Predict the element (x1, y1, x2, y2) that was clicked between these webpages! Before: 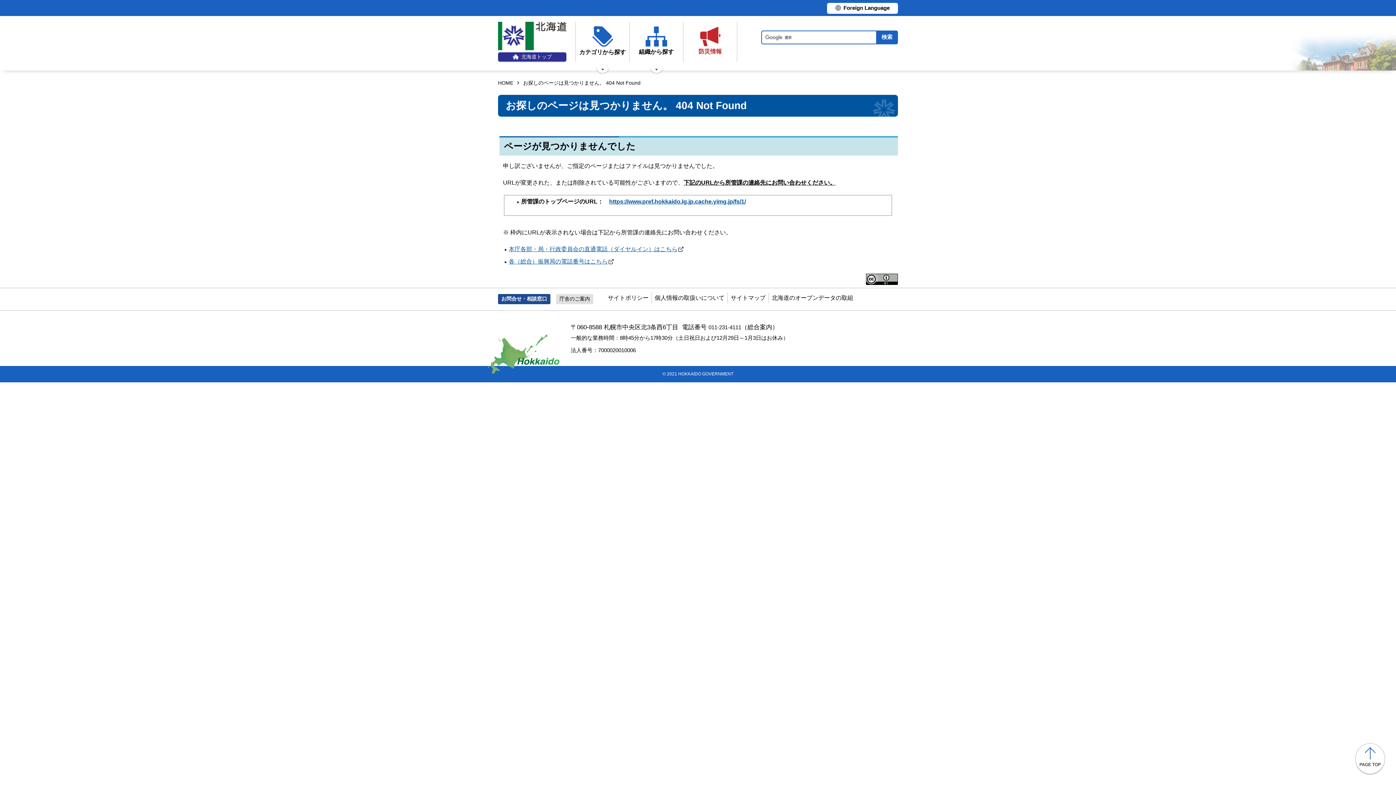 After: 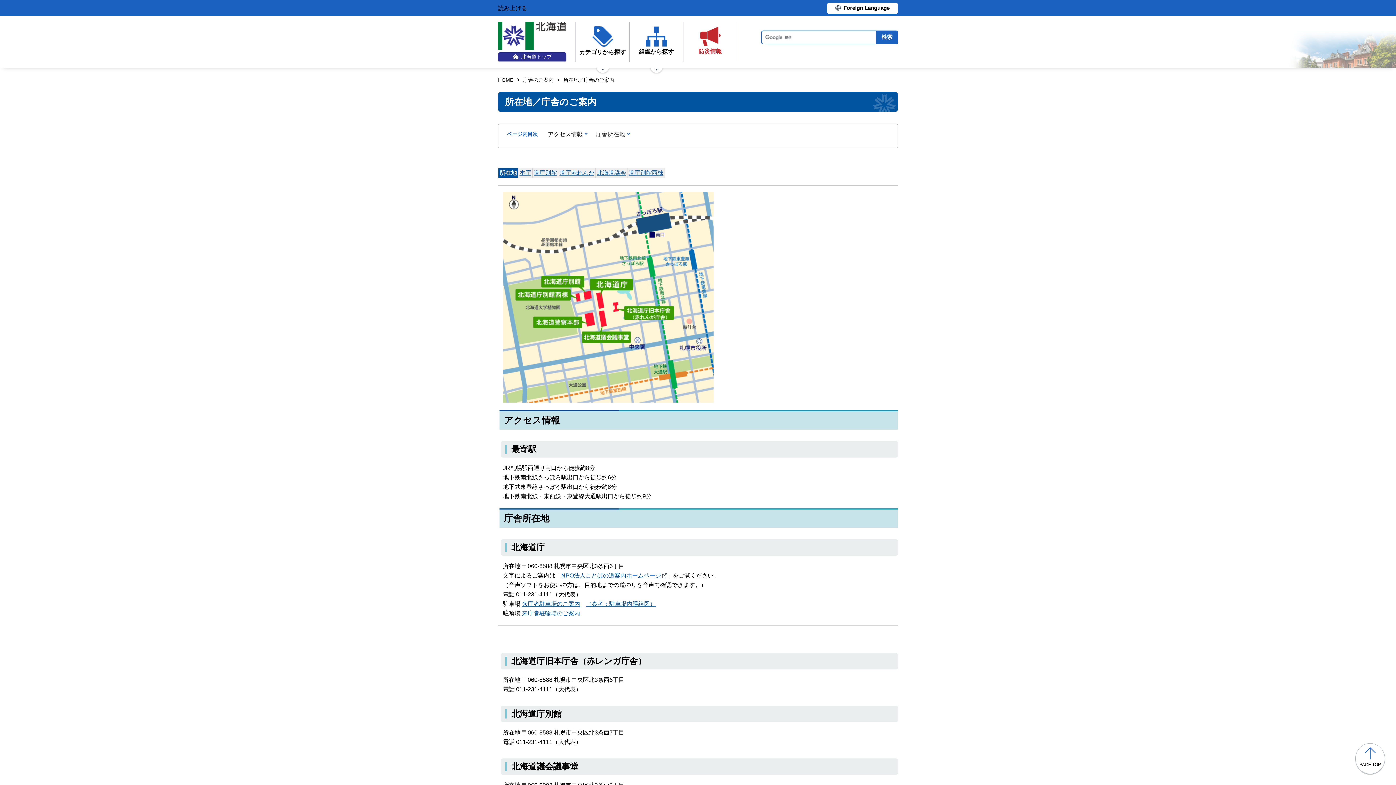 Action: label: 庁舎のご案内 bbox: (556, 294, 593, 304)